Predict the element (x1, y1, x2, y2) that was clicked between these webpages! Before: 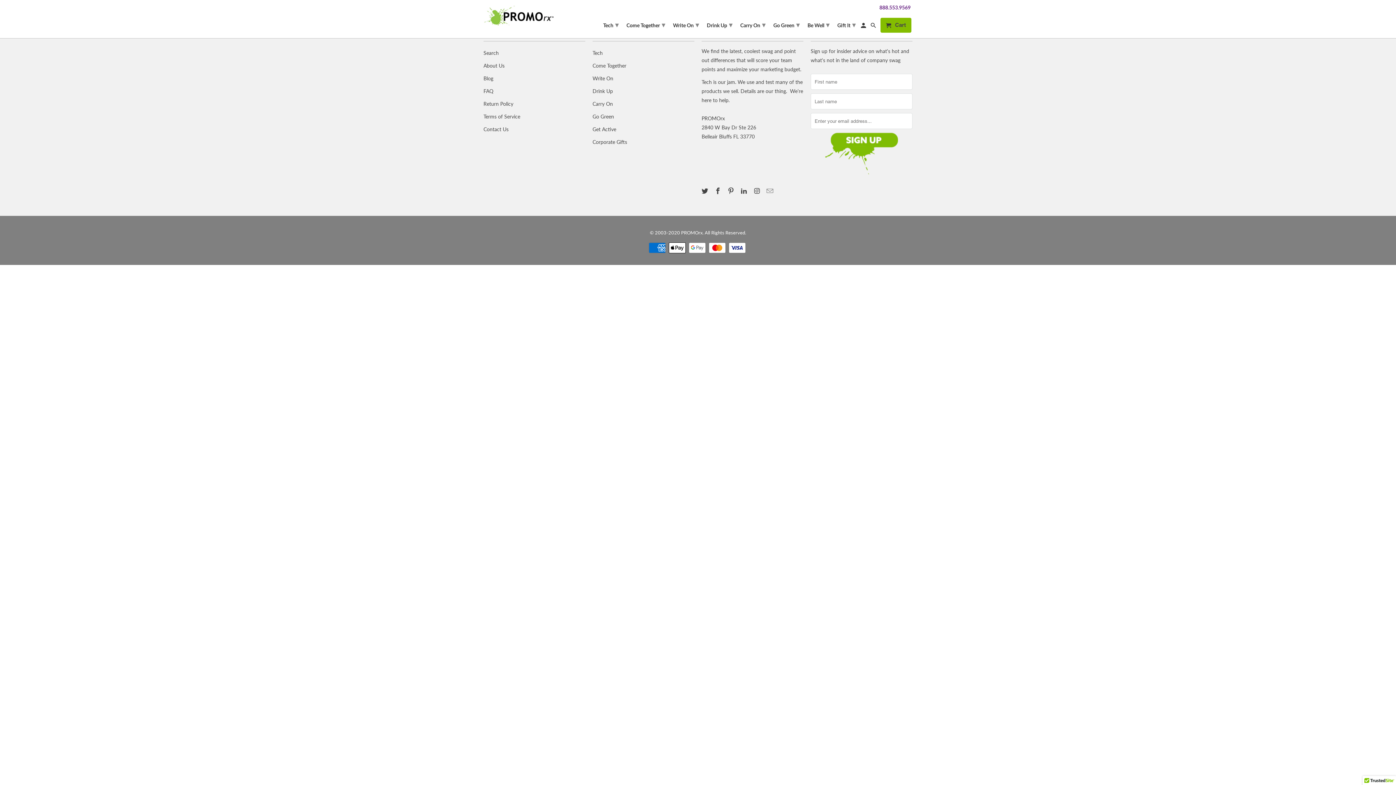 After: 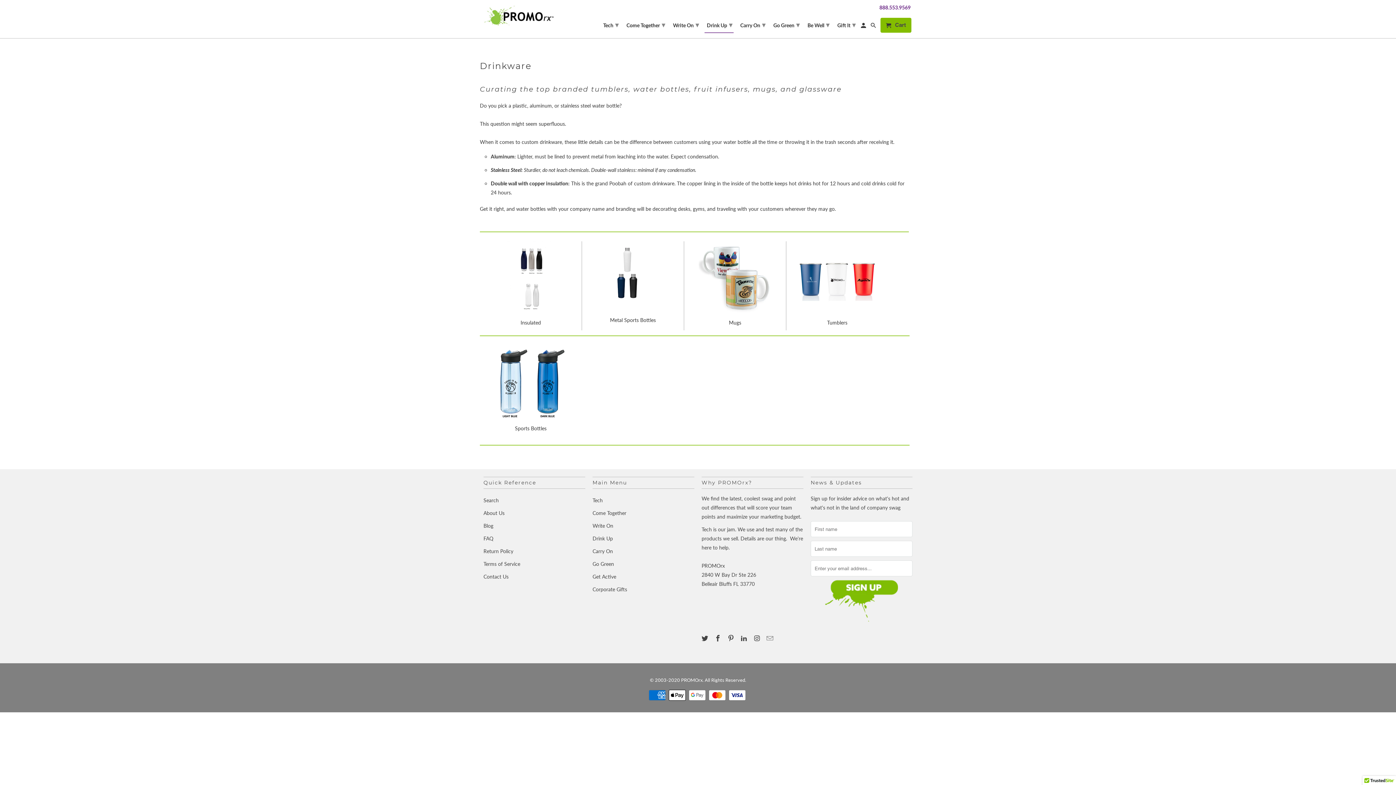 Action: label: Drink Up ▾ bbox: (704, 16, 734, 32)